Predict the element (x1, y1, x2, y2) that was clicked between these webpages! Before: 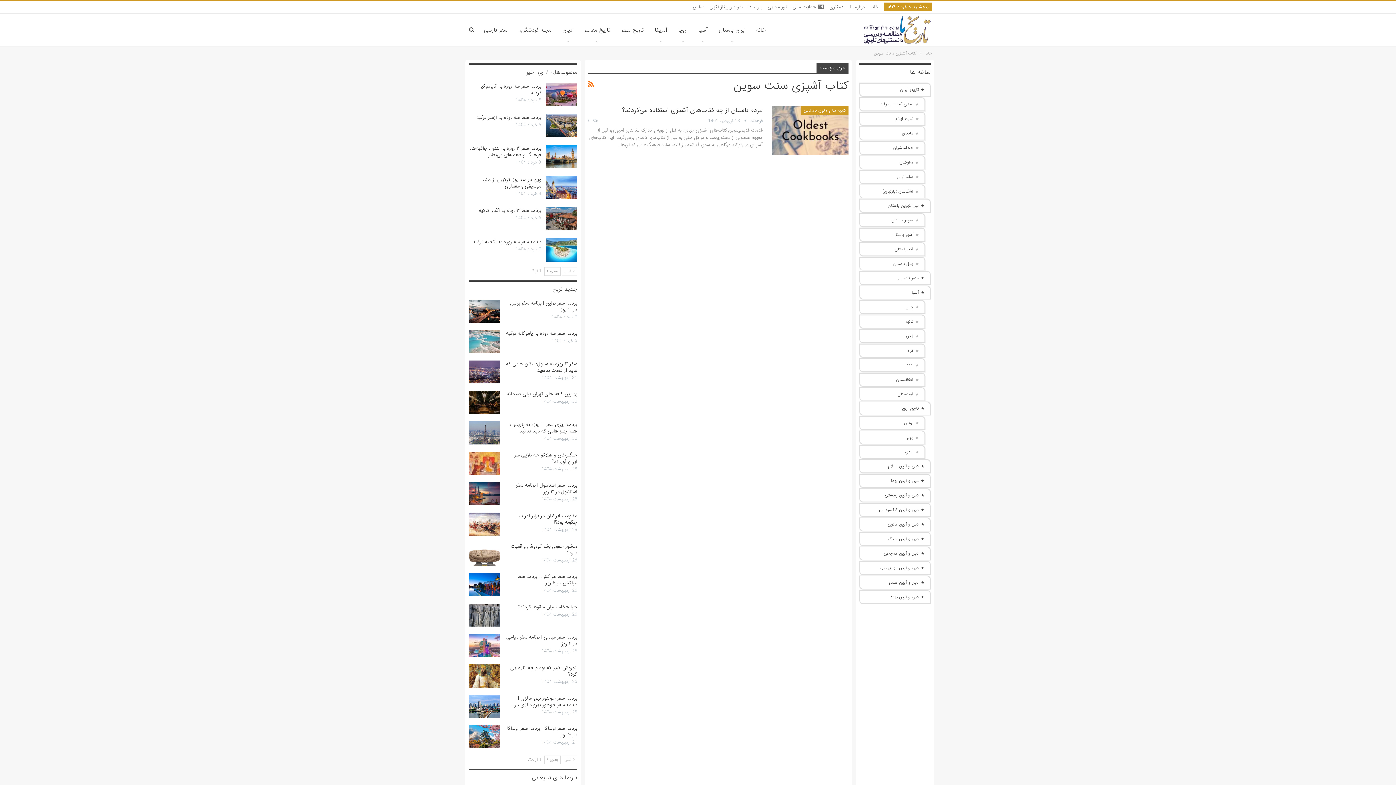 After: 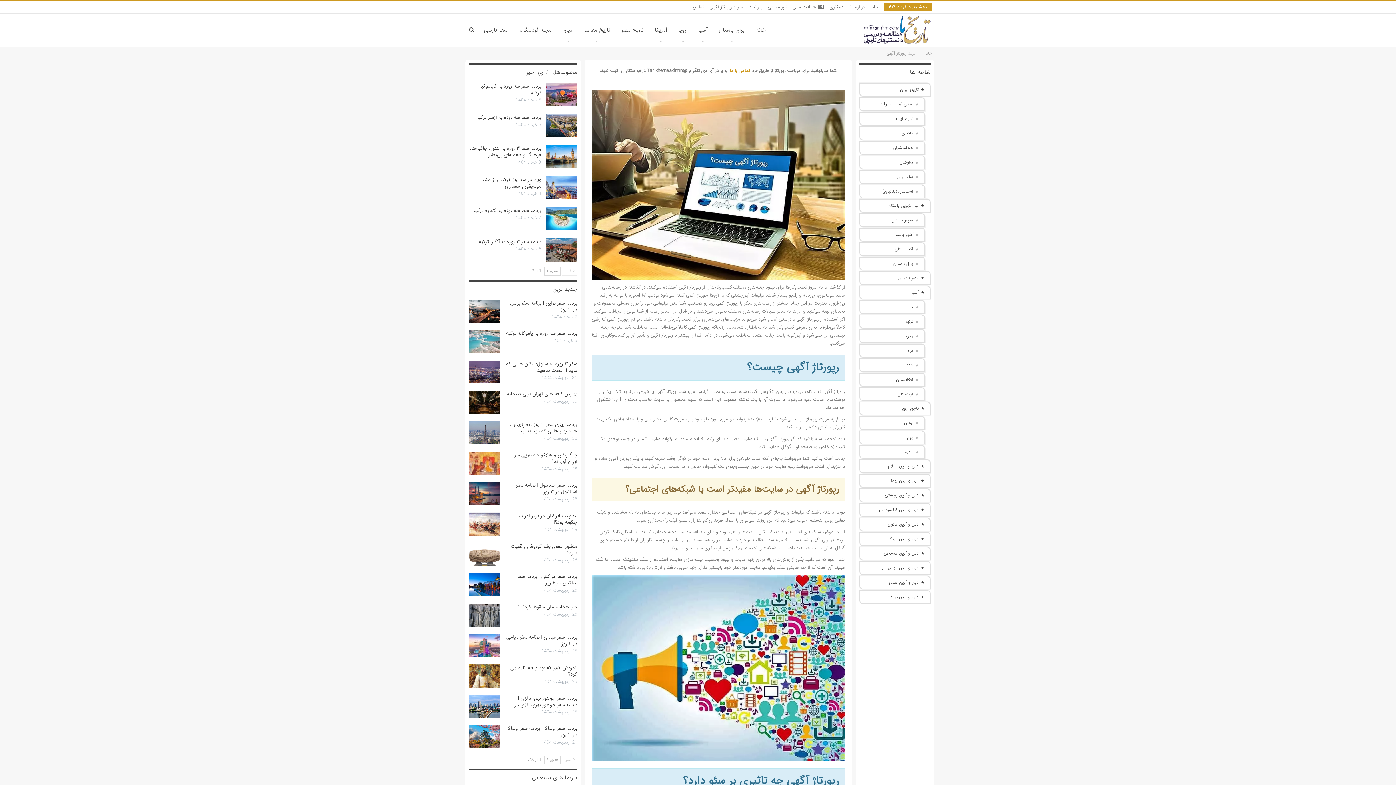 Action: label: خرید رپورتاژ آگهی bbox: (709, 3, 742, 10)